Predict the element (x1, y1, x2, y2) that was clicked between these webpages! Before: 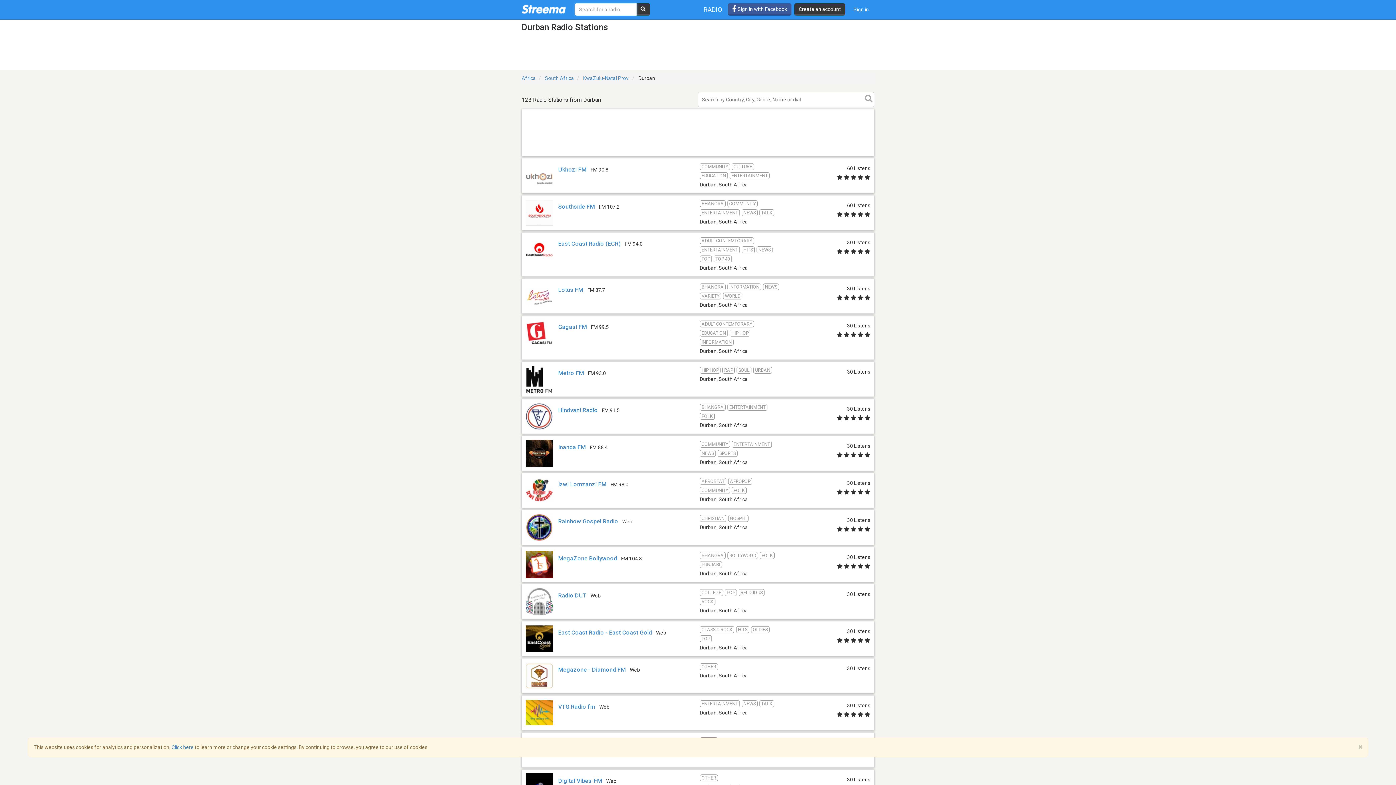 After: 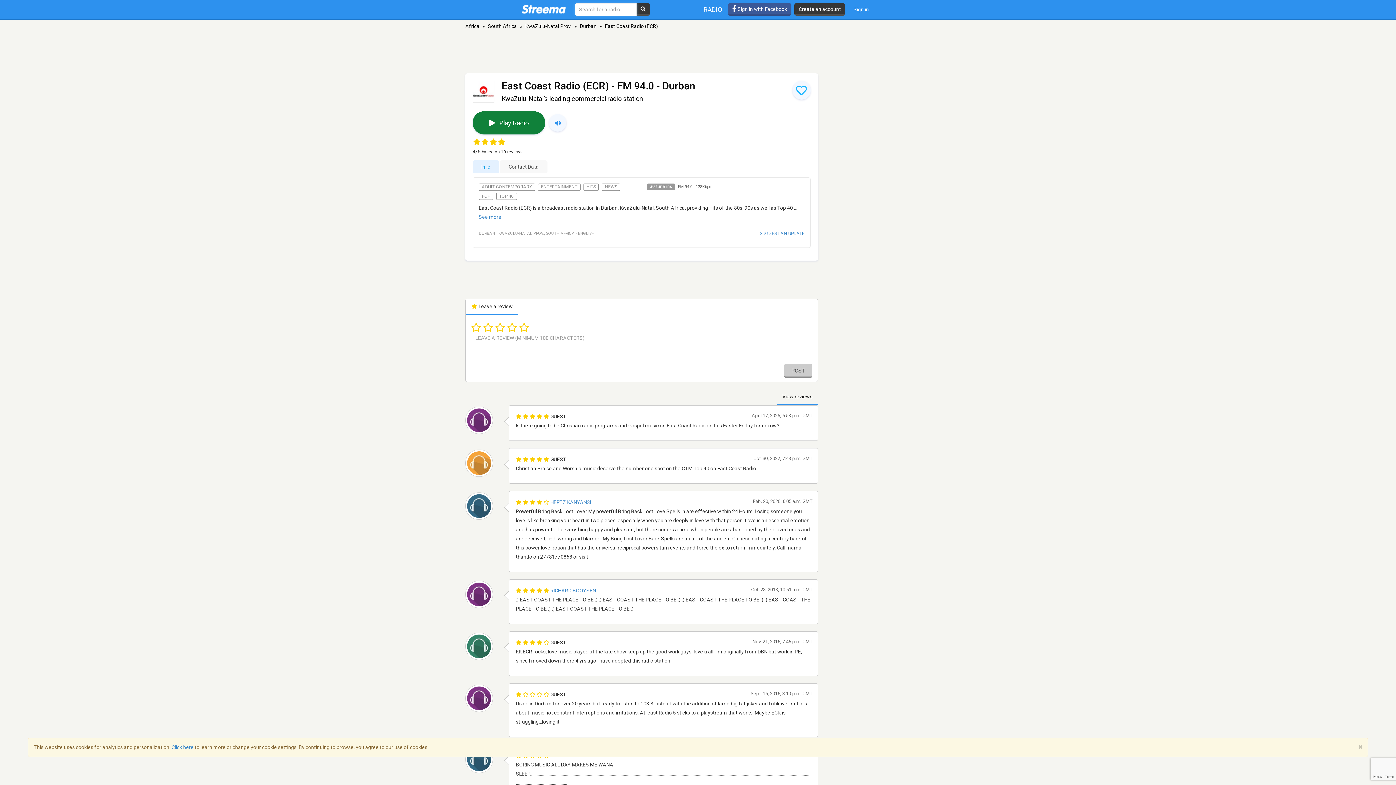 Action: bbox: (558, 240, 620, 247) label: East Coast Radio (ECR)